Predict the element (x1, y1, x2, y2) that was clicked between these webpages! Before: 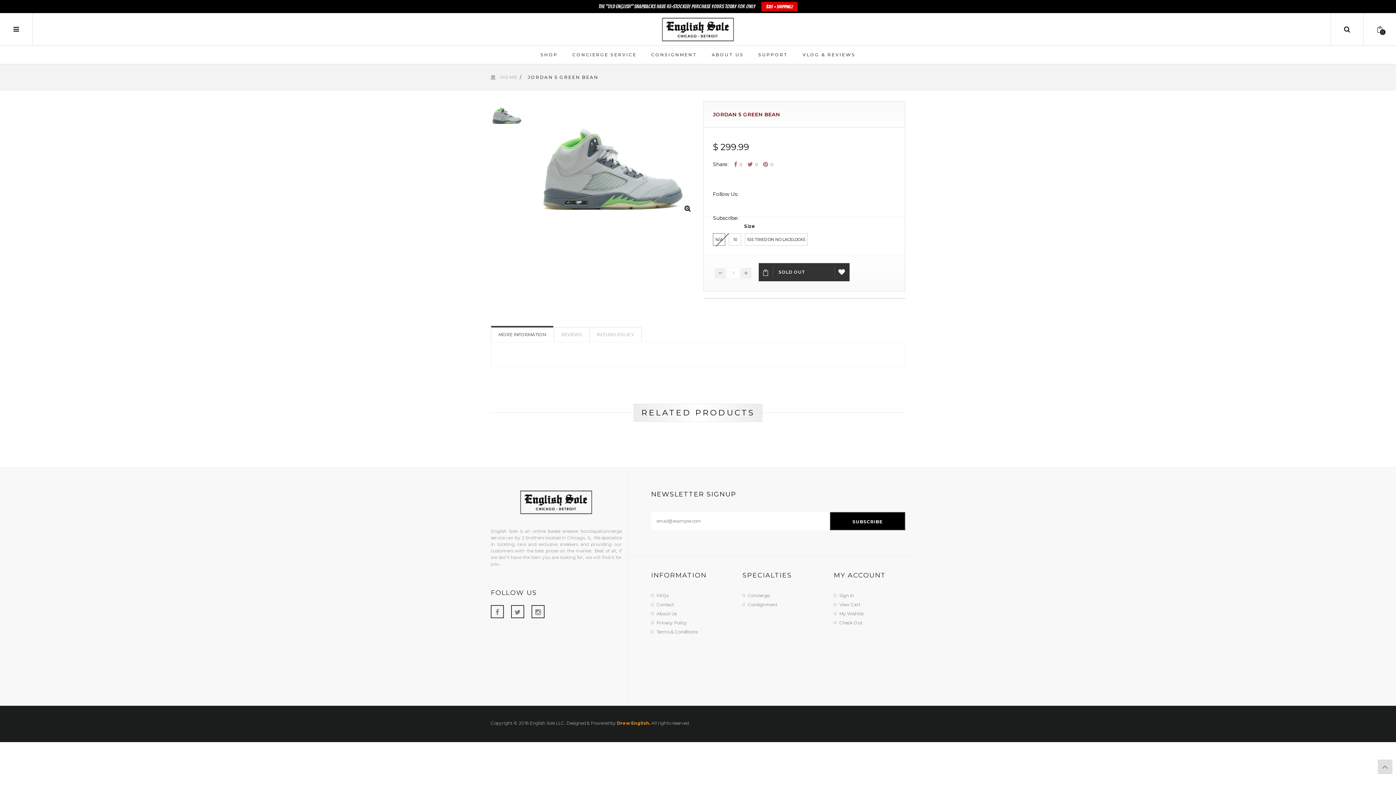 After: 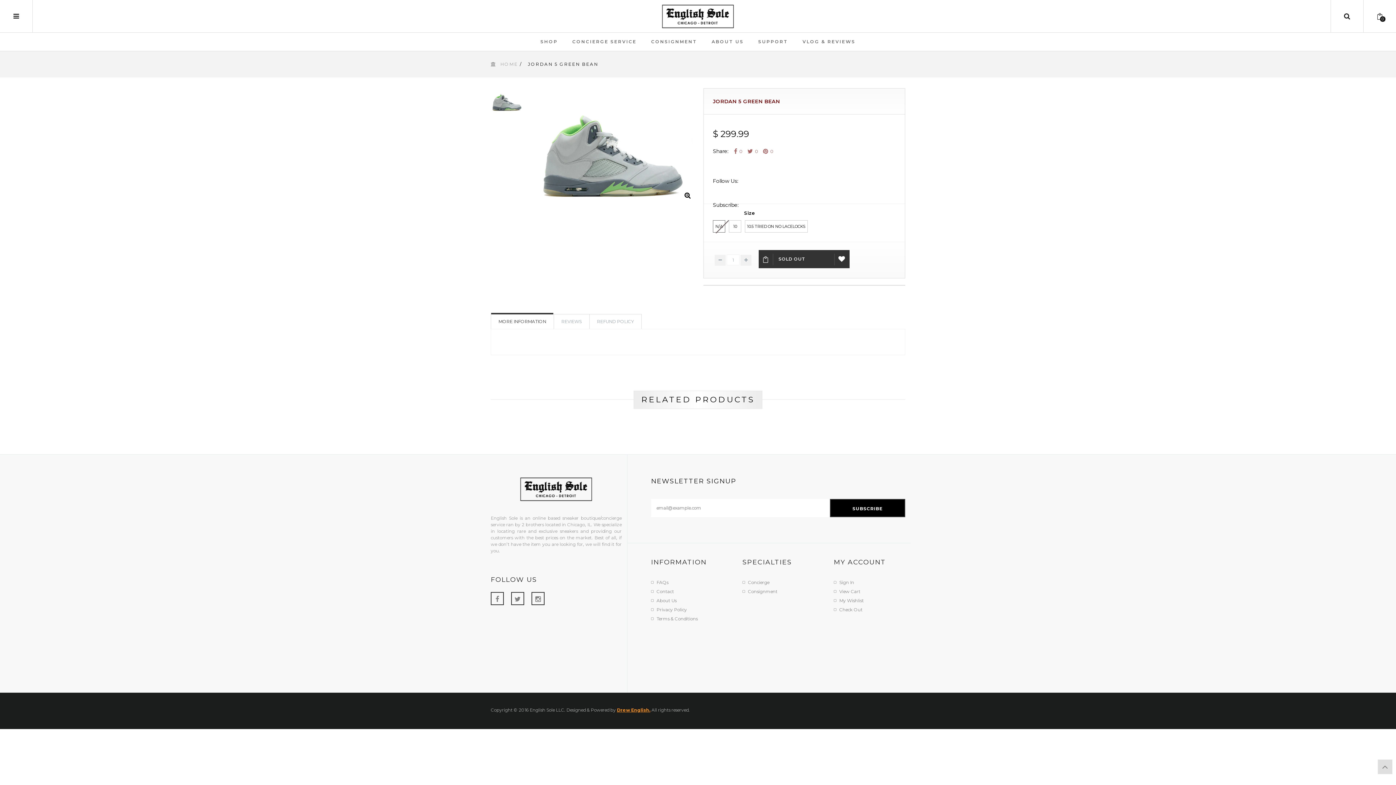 Action: bbox: (617, 720, 650, 726) label: Drew English.